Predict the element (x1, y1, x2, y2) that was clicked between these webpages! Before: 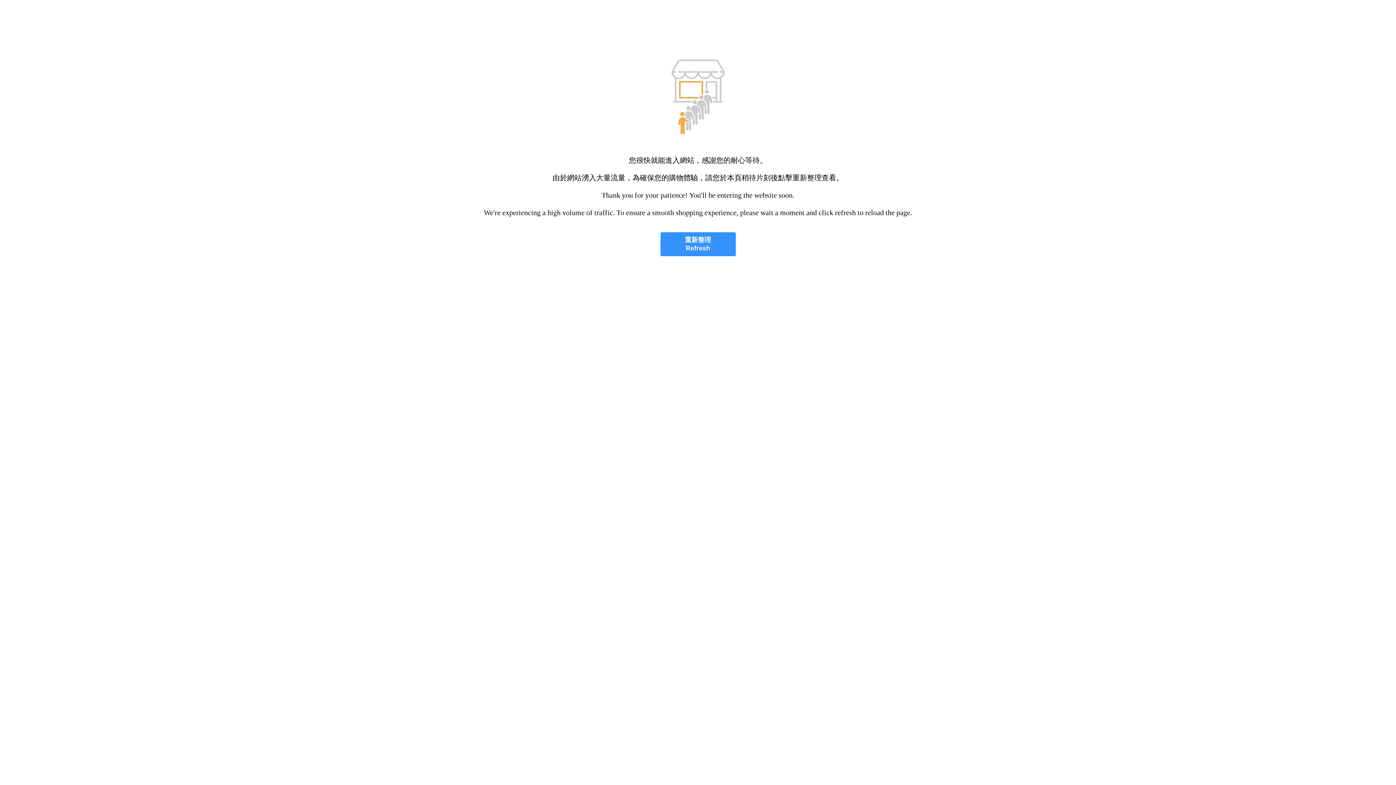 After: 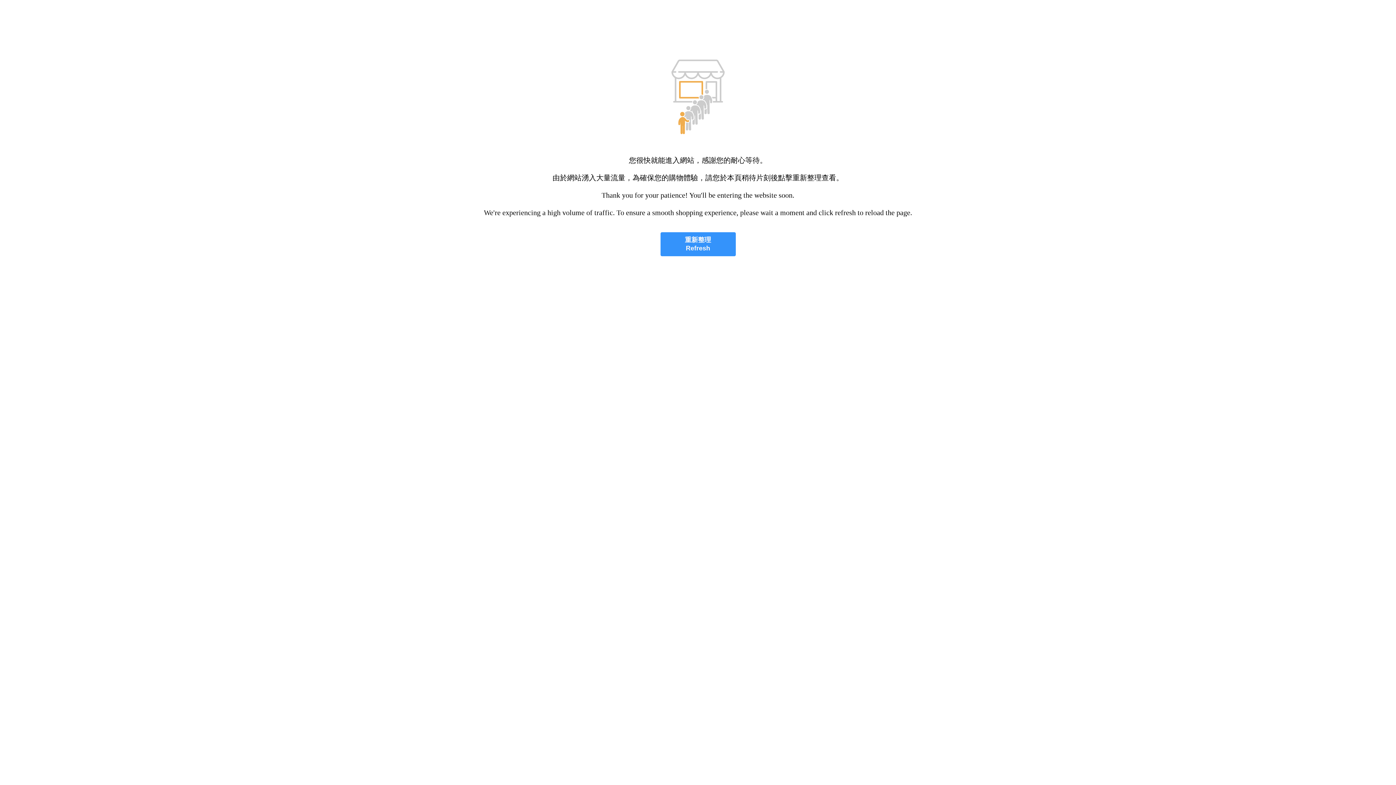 Action: label: 重新整理
Refresh bbox: (660, 232, 735, 256)